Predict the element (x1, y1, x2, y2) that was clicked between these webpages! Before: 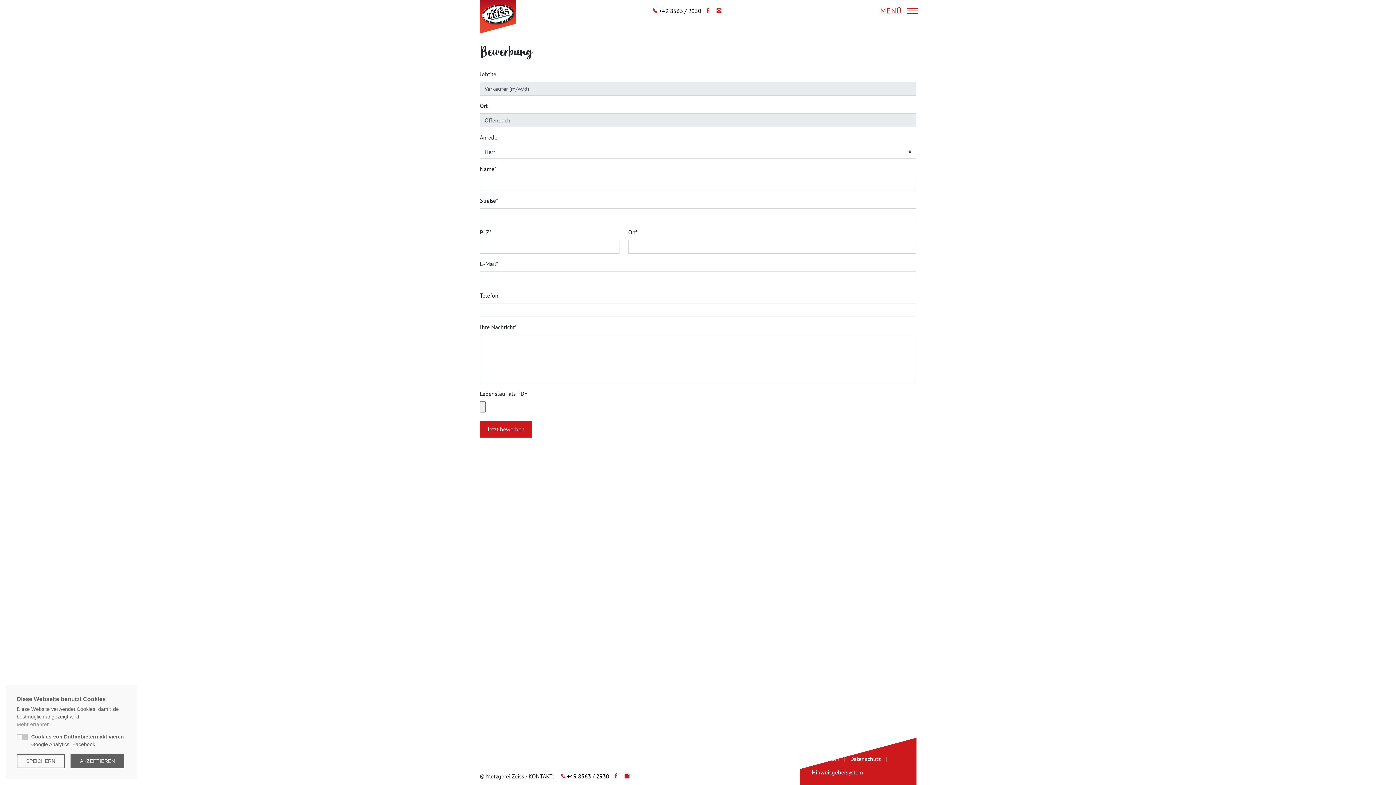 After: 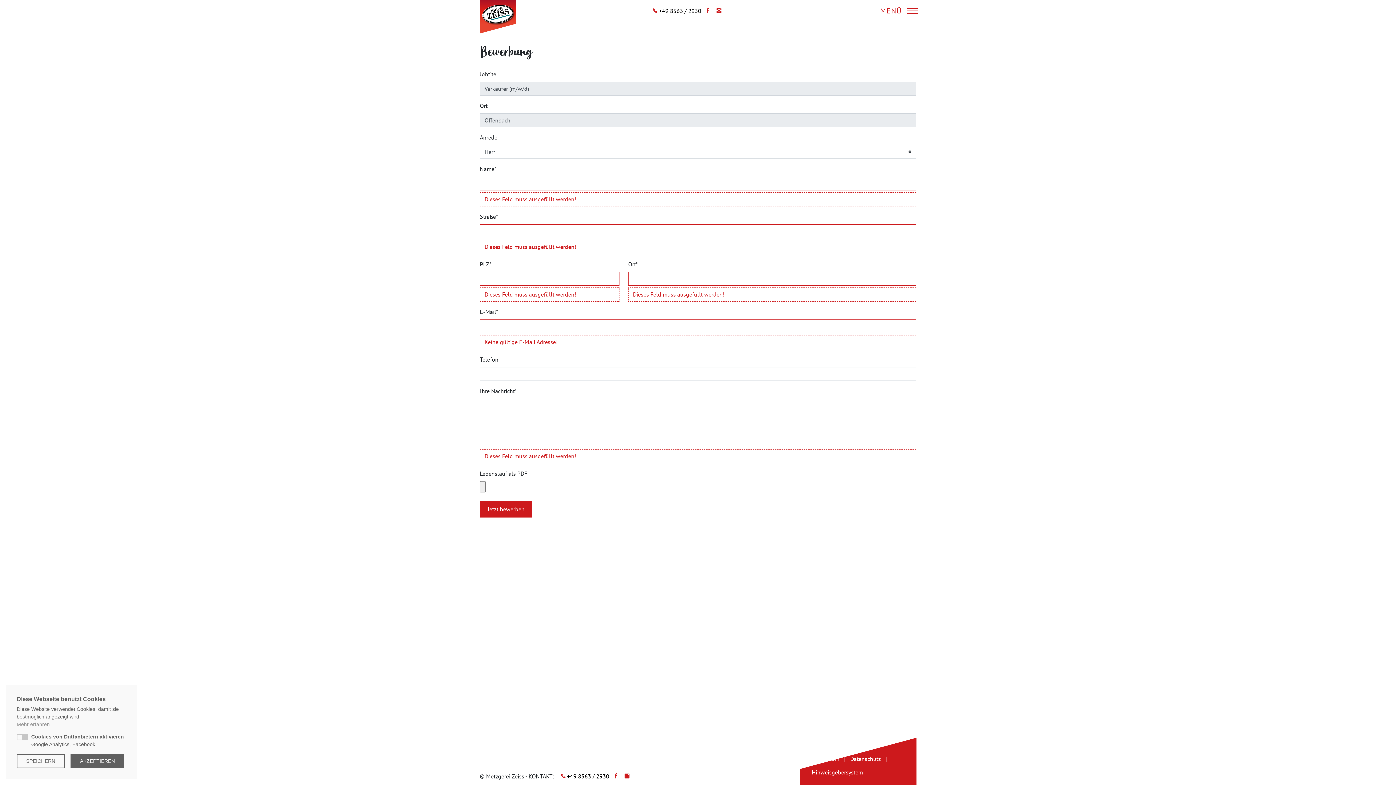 Action: label: Jetzt bewerben bbox: (480, 420, 532, 437)